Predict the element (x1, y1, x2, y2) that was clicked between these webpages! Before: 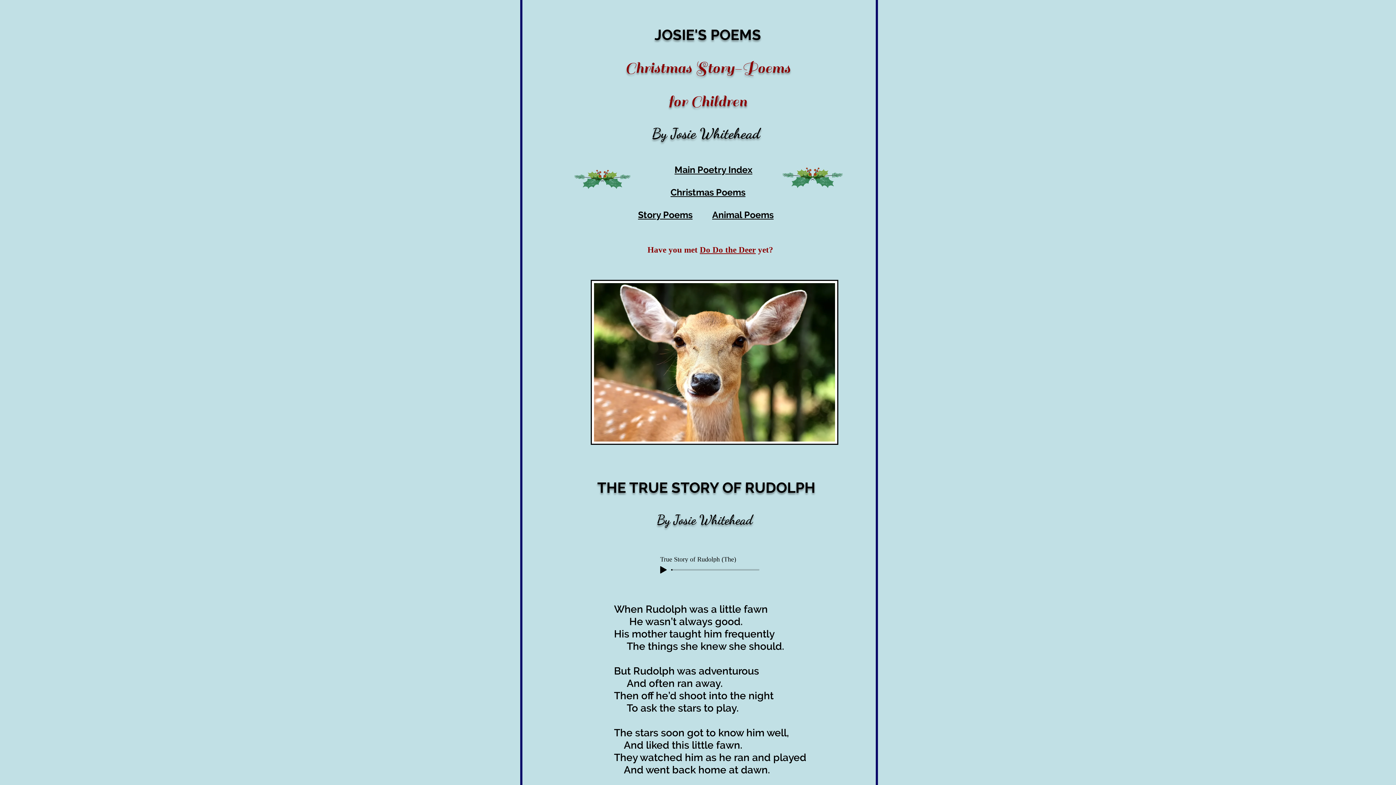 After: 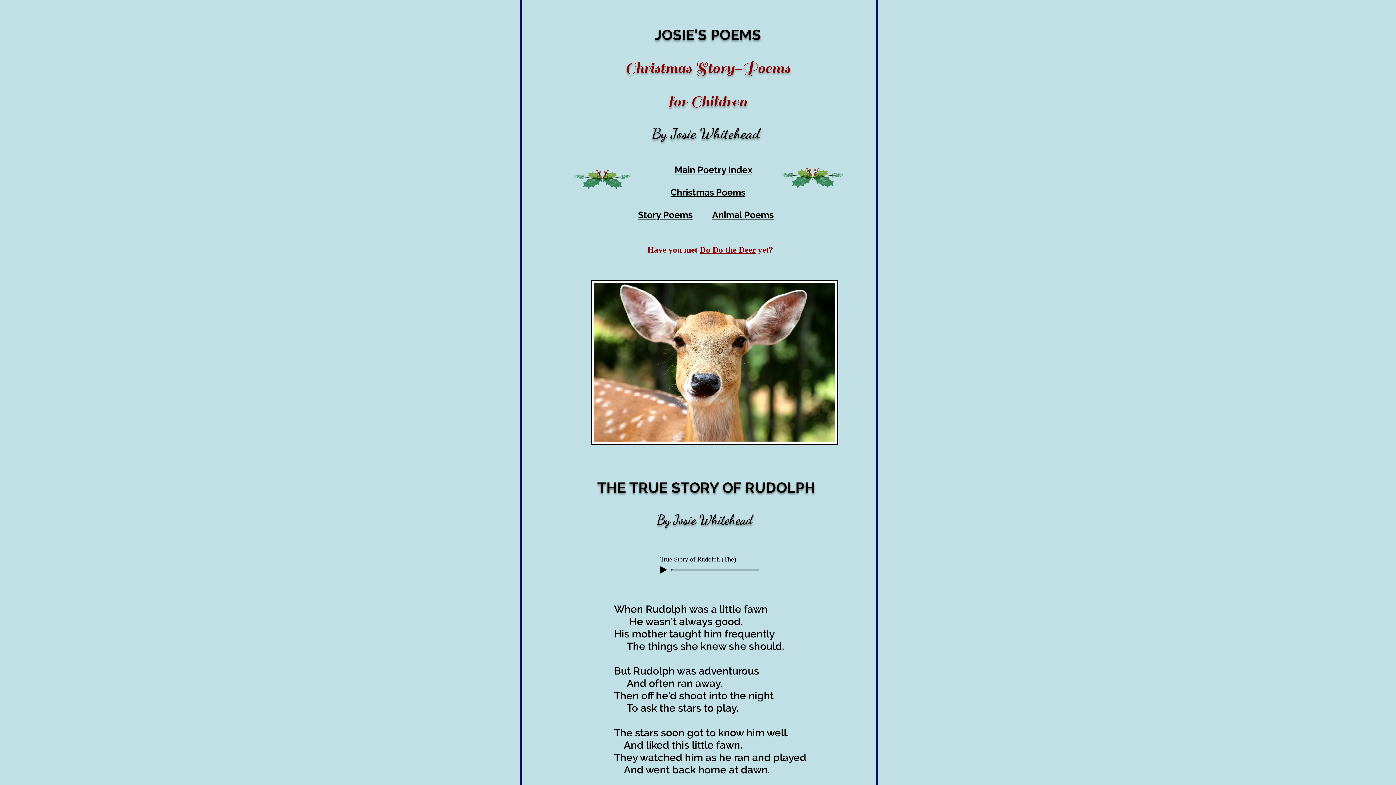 Action: label: Play bbox: (660, 566, 666, 573)